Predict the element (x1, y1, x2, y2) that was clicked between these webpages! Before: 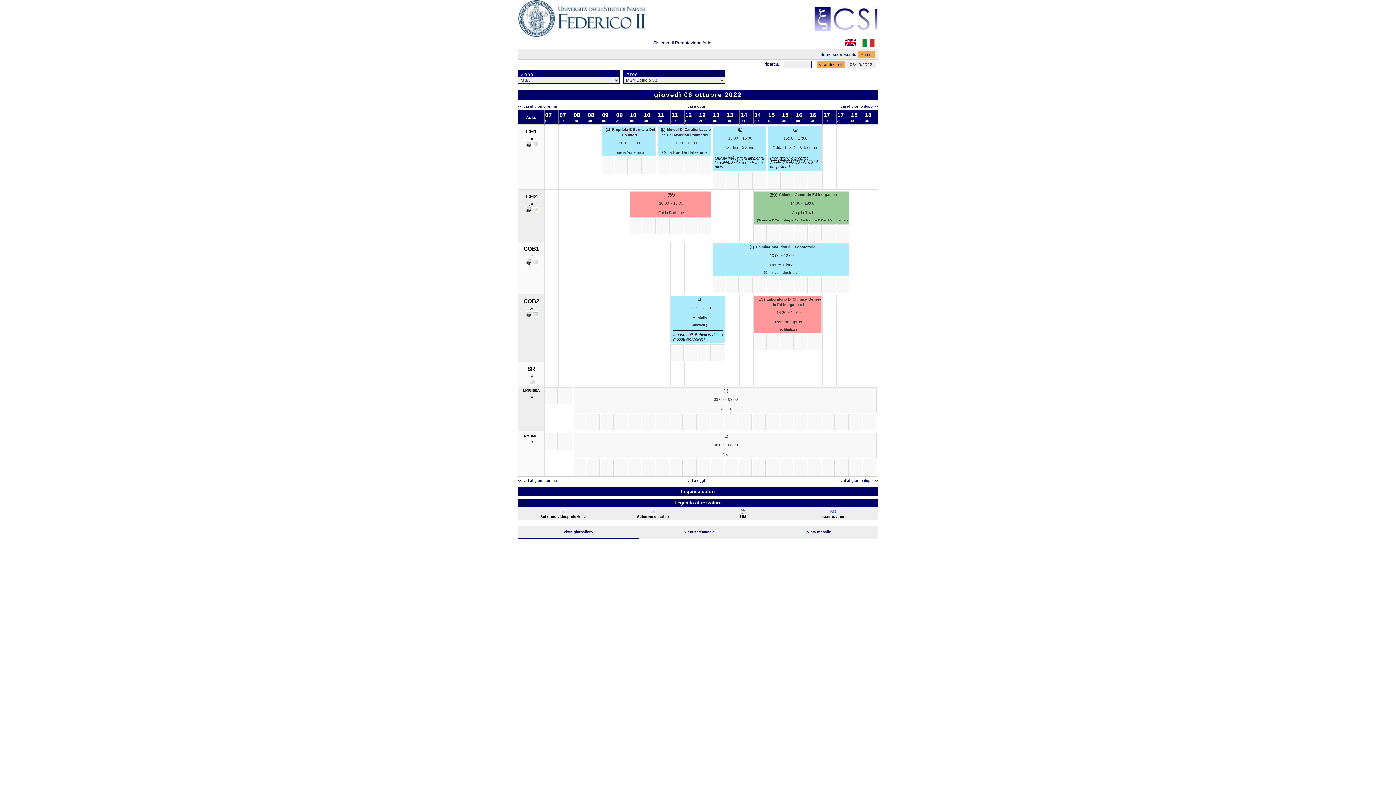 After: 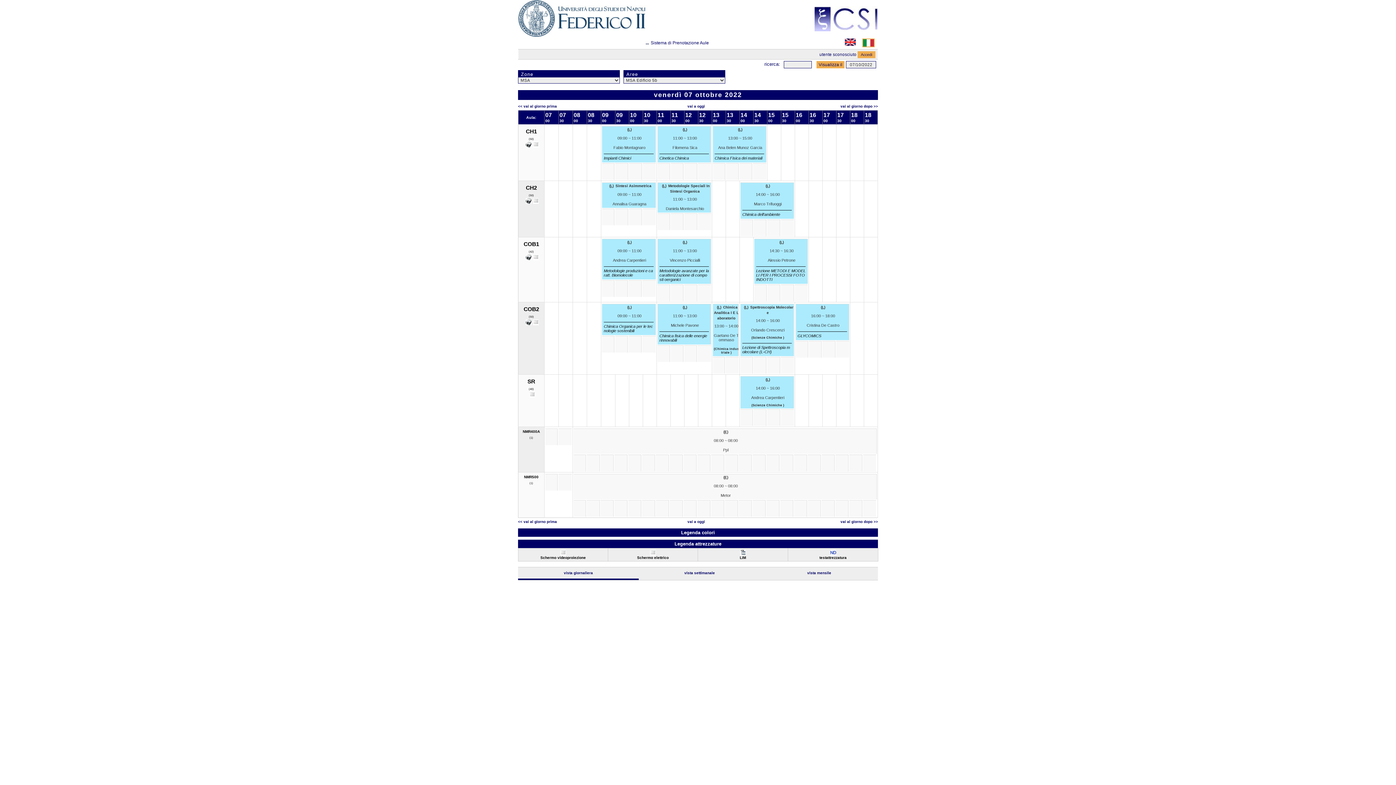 Action: bbox: (840, 104, 878, 108) label: vai al giorno dopo >>